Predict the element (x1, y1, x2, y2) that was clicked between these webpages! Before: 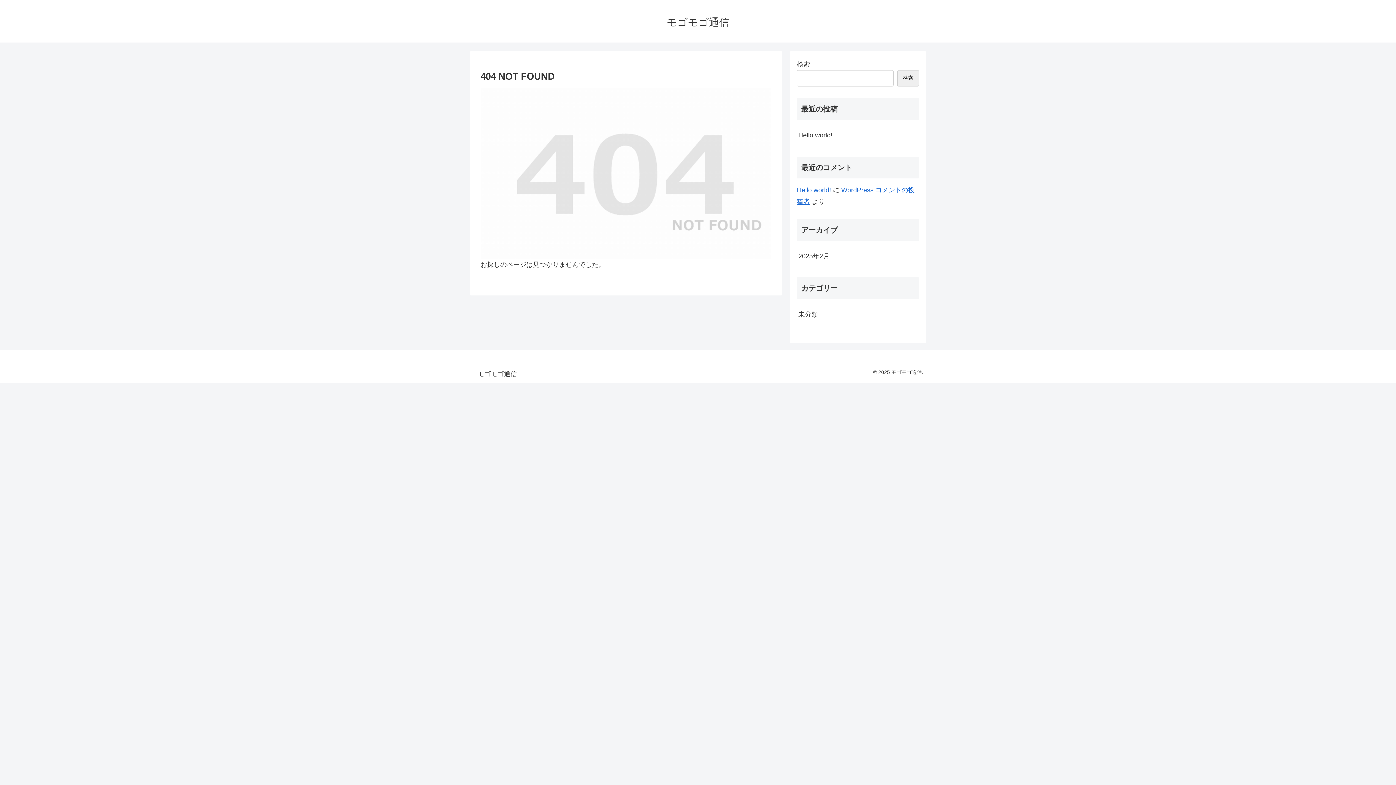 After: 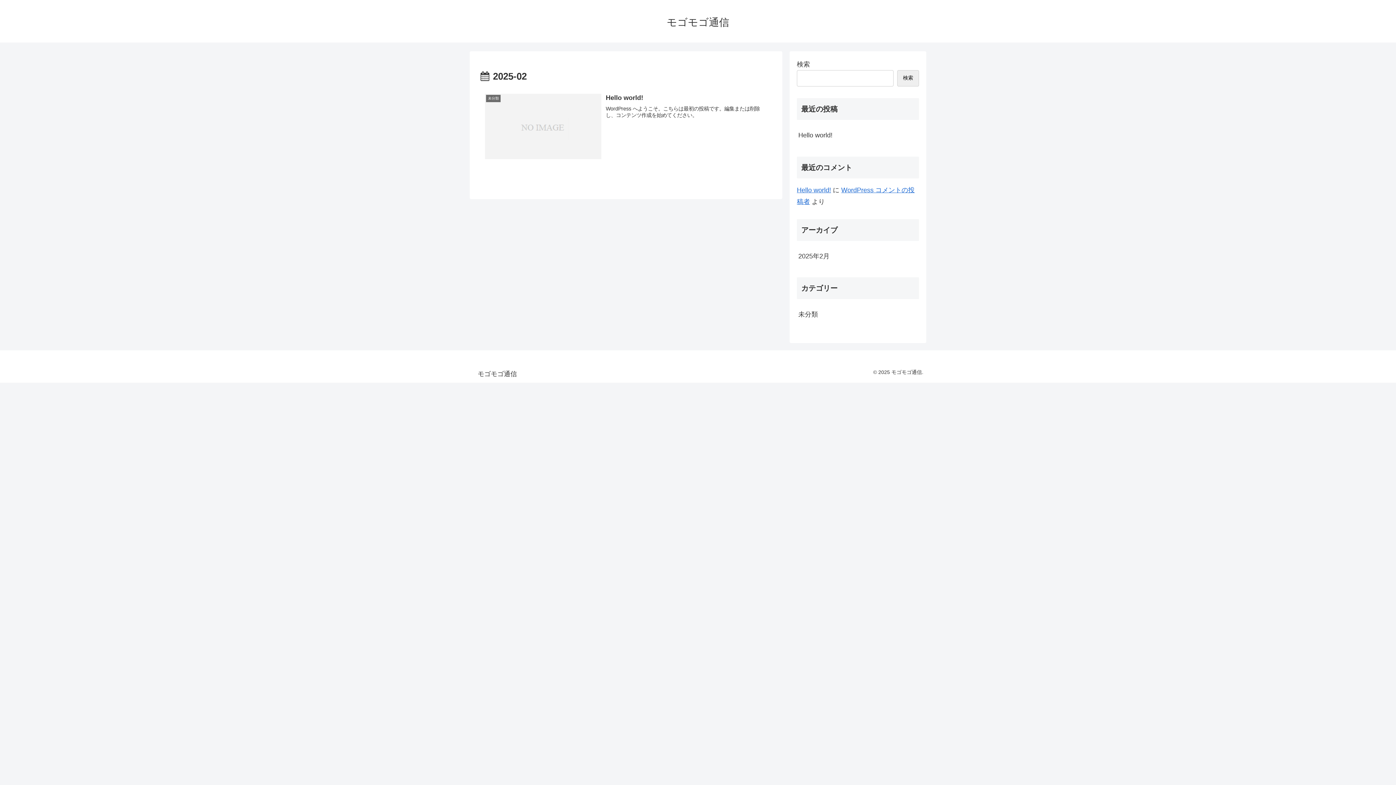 Action: label: 2025年2月 bbox: (797, 246, 919, 265)